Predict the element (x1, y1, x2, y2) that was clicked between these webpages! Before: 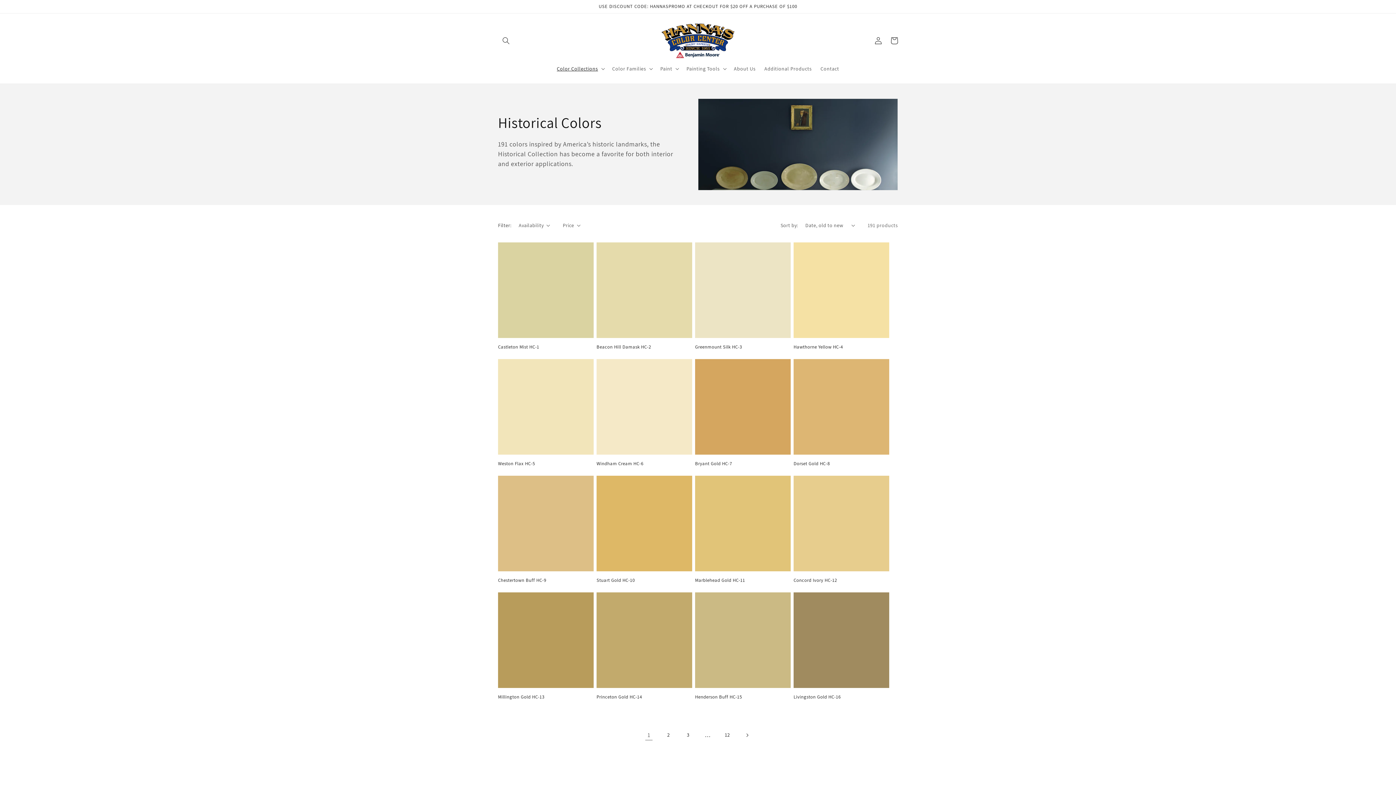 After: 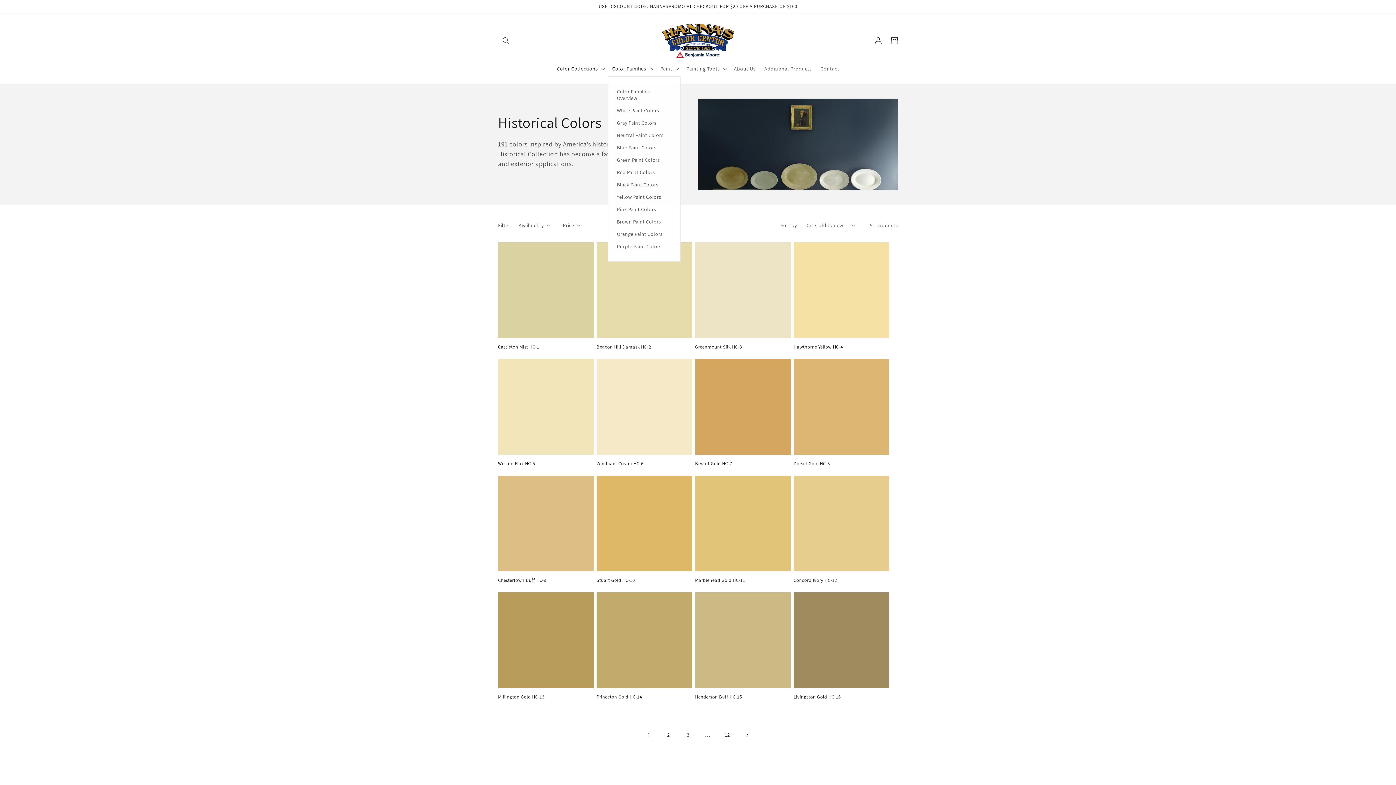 Action: label: Color Families bbox: (607, 61, 656, 76)